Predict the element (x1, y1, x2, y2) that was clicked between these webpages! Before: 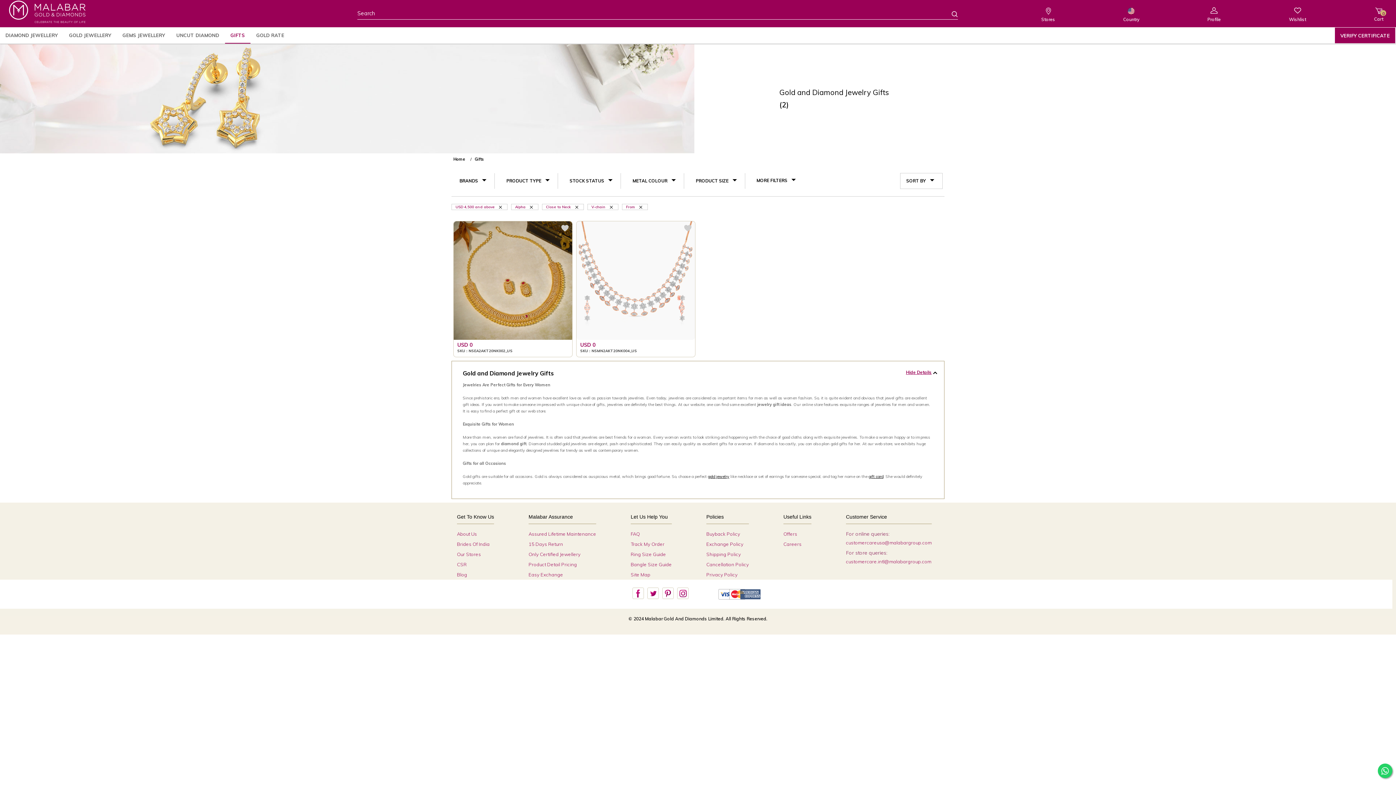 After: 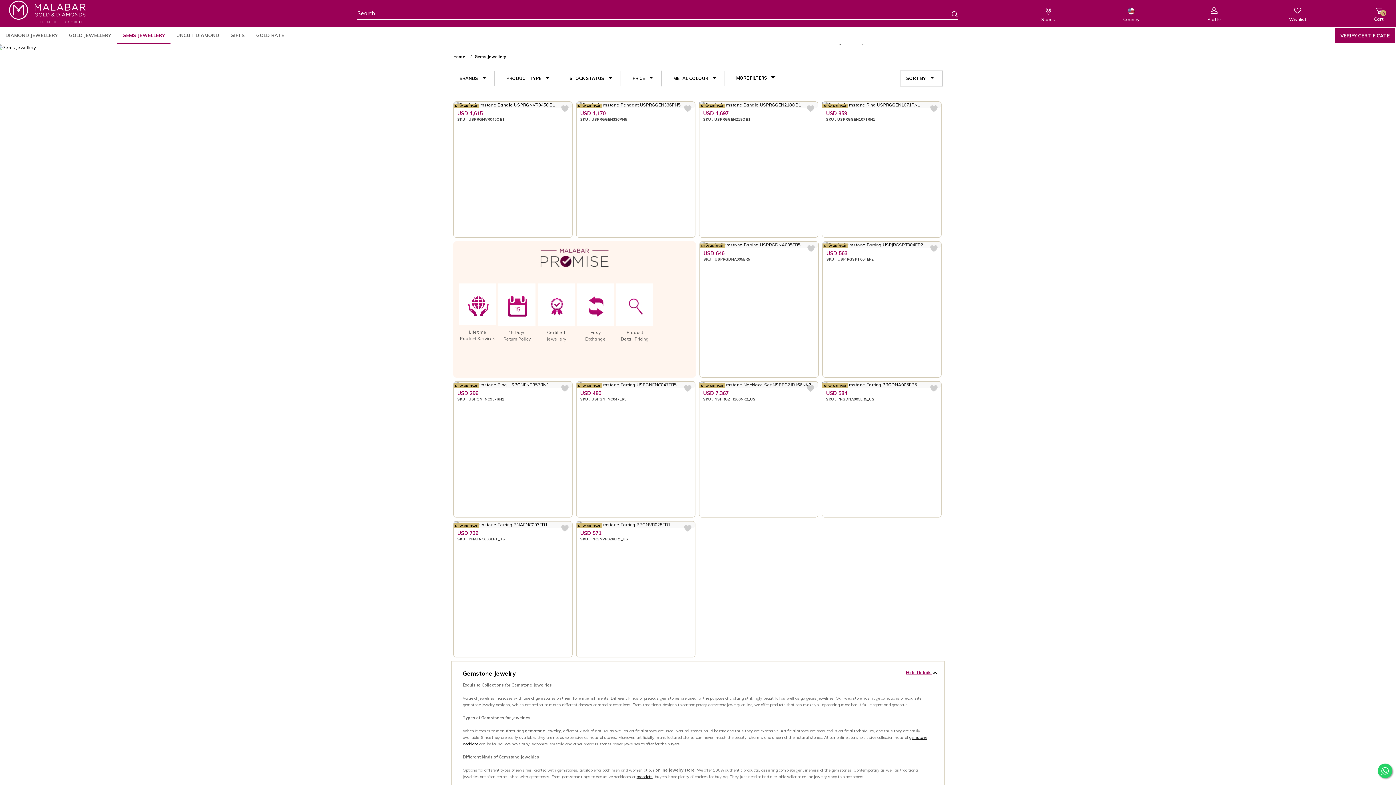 Action: label: GEMS JEWELLERY bbox: (117, 27, 170, 43)